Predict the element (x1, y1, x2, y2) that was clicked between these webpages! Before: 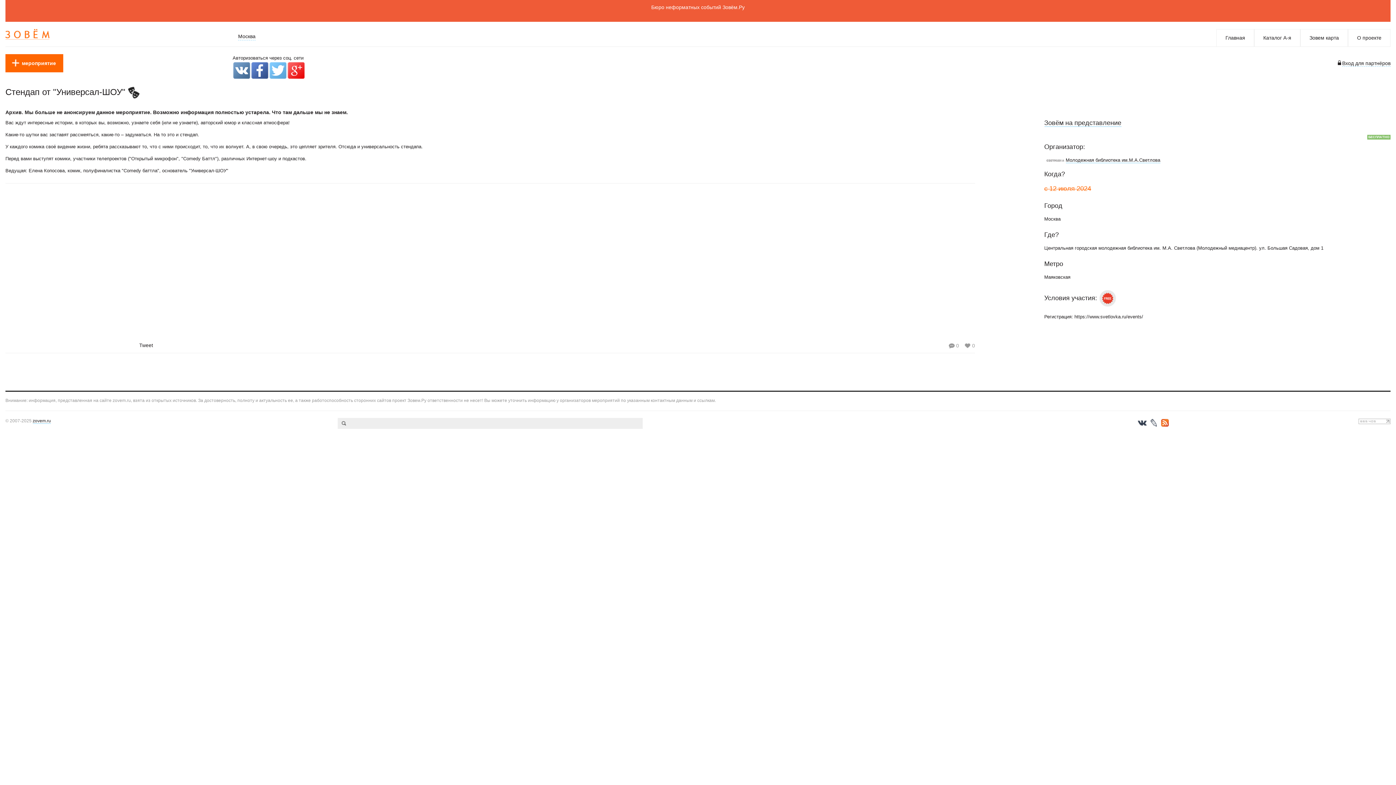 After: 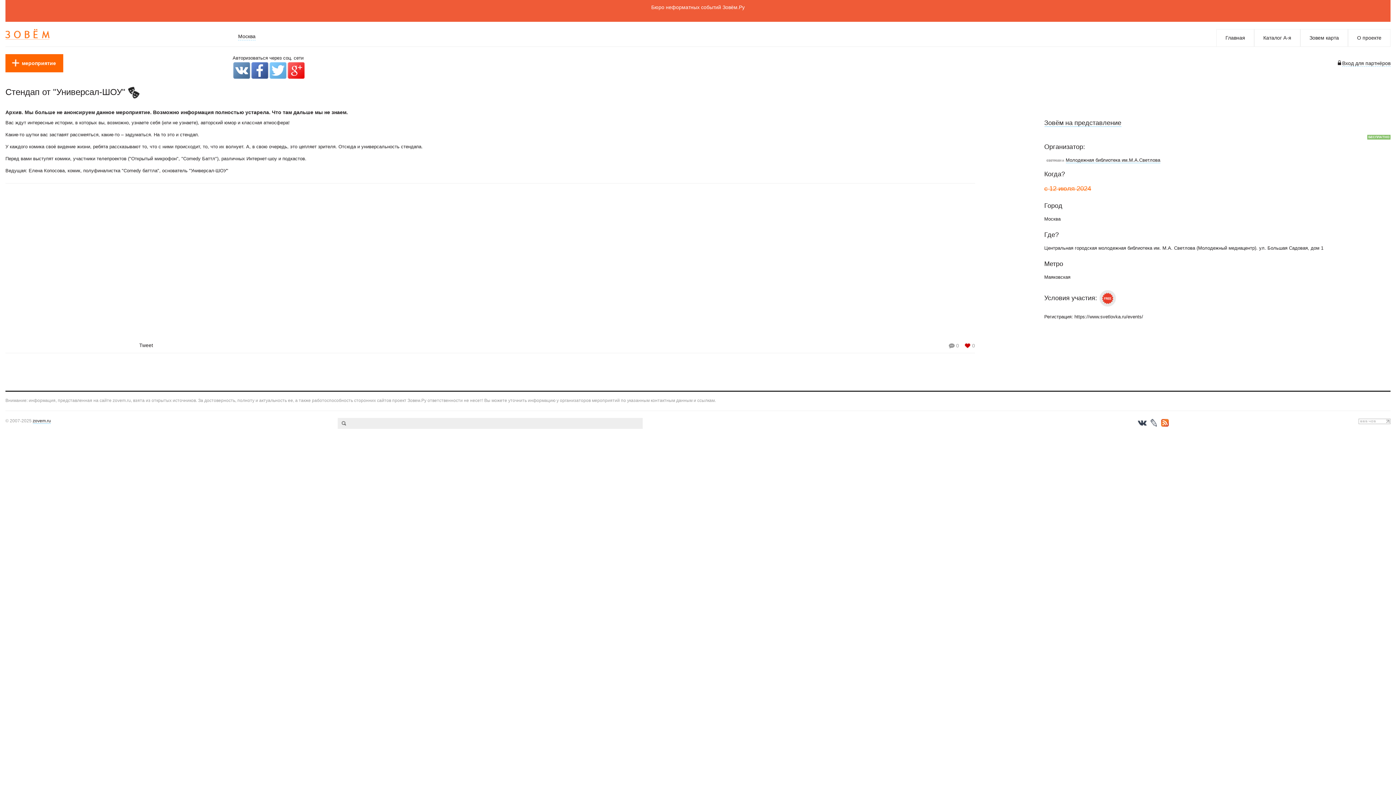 Action: bbox: (965, 343, 975, 348) label: 0